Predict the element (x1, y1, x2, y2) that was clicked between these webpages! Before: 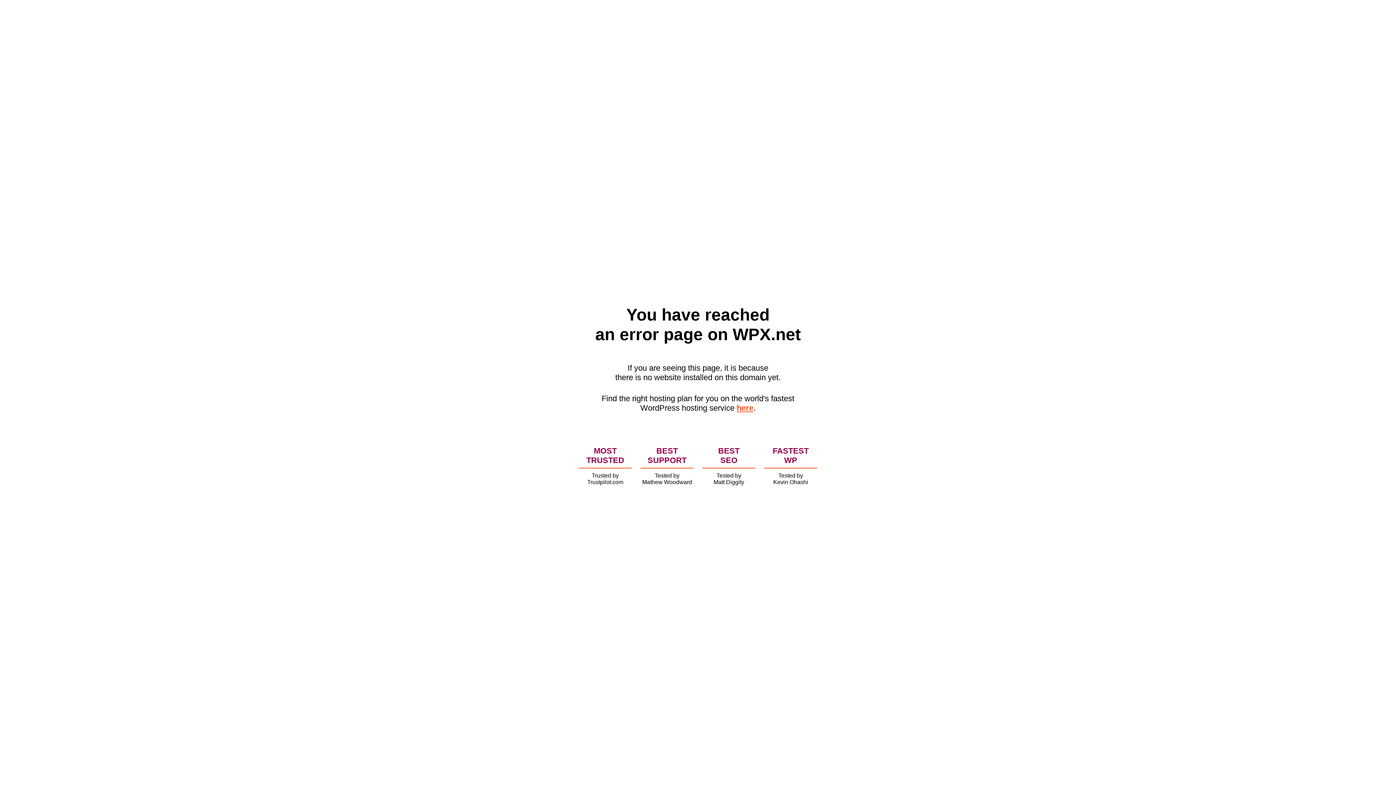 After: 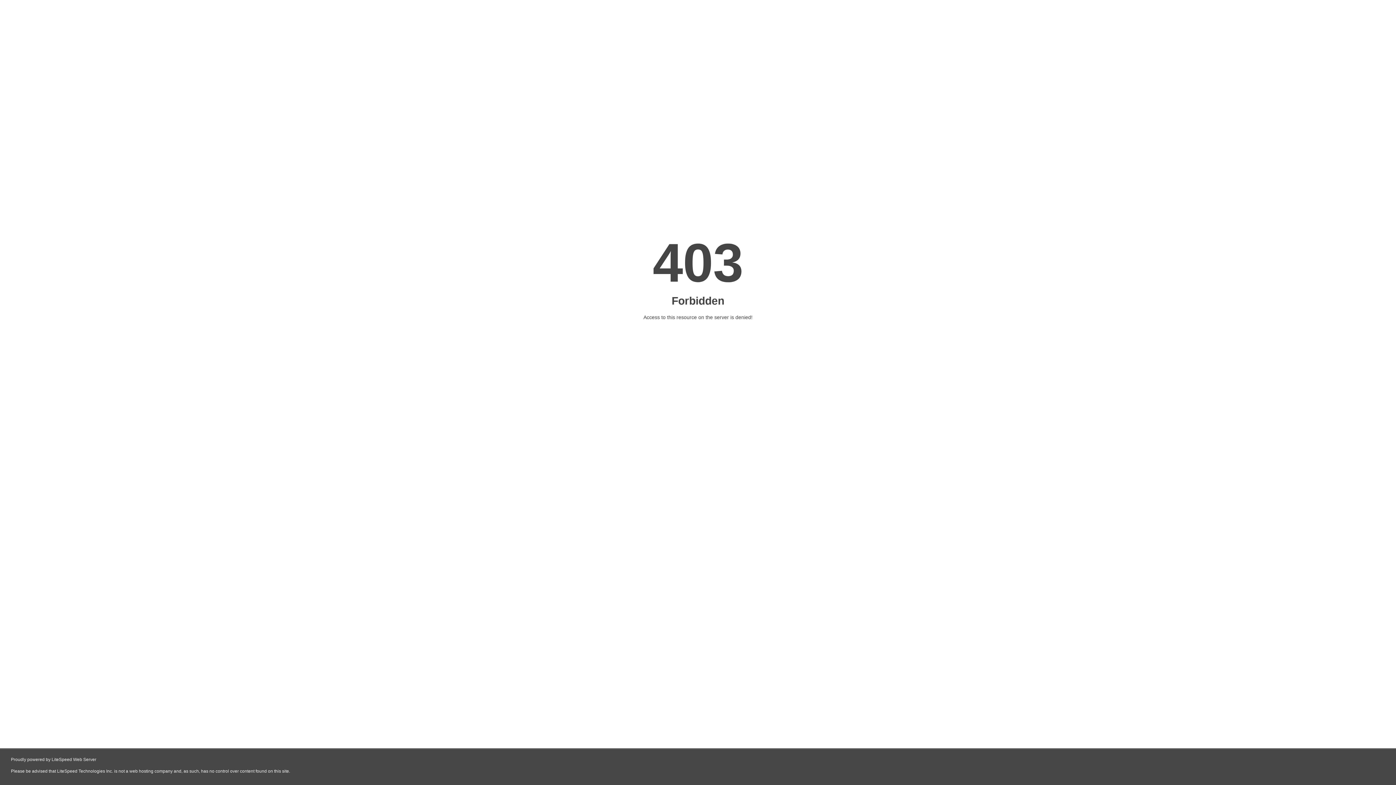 Action: label: here bbox: (736, 403, 753, 412)